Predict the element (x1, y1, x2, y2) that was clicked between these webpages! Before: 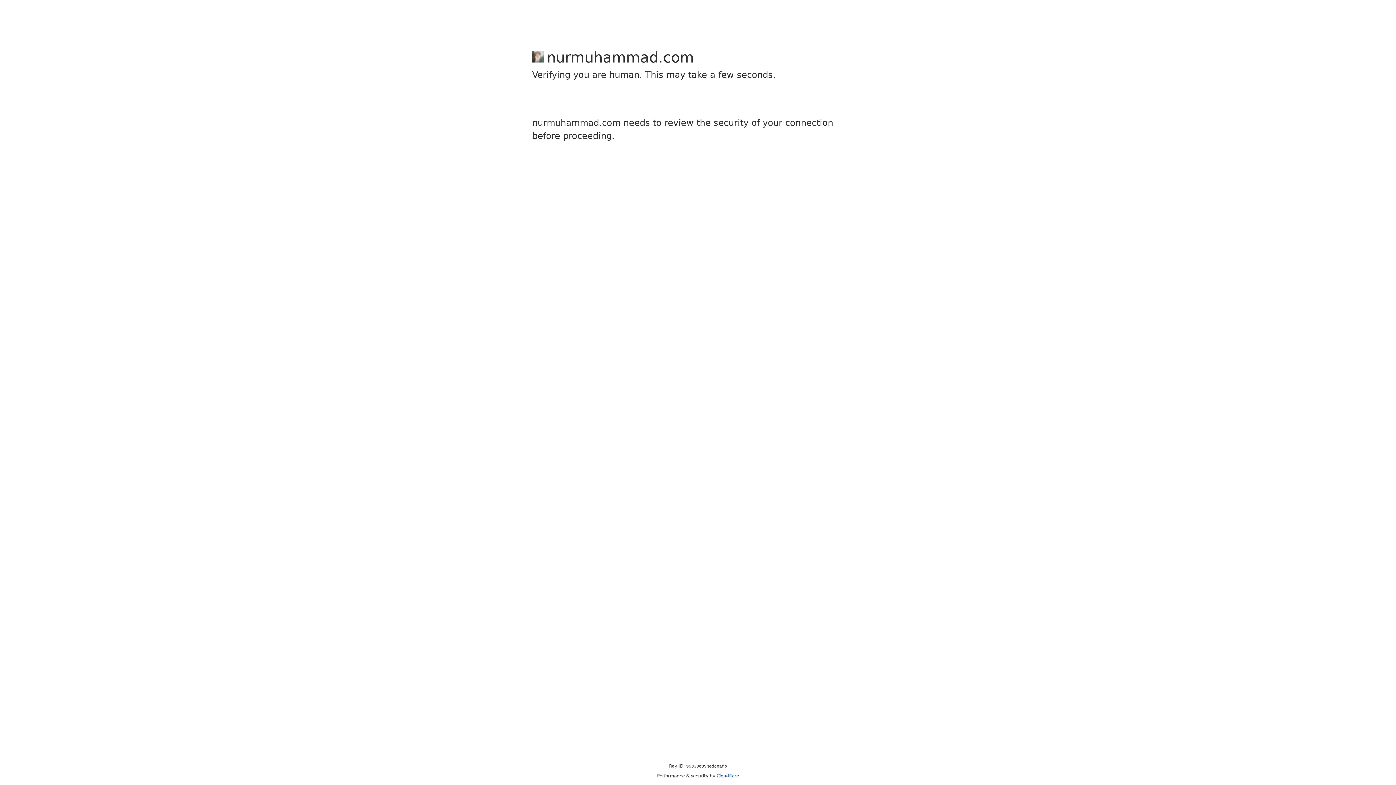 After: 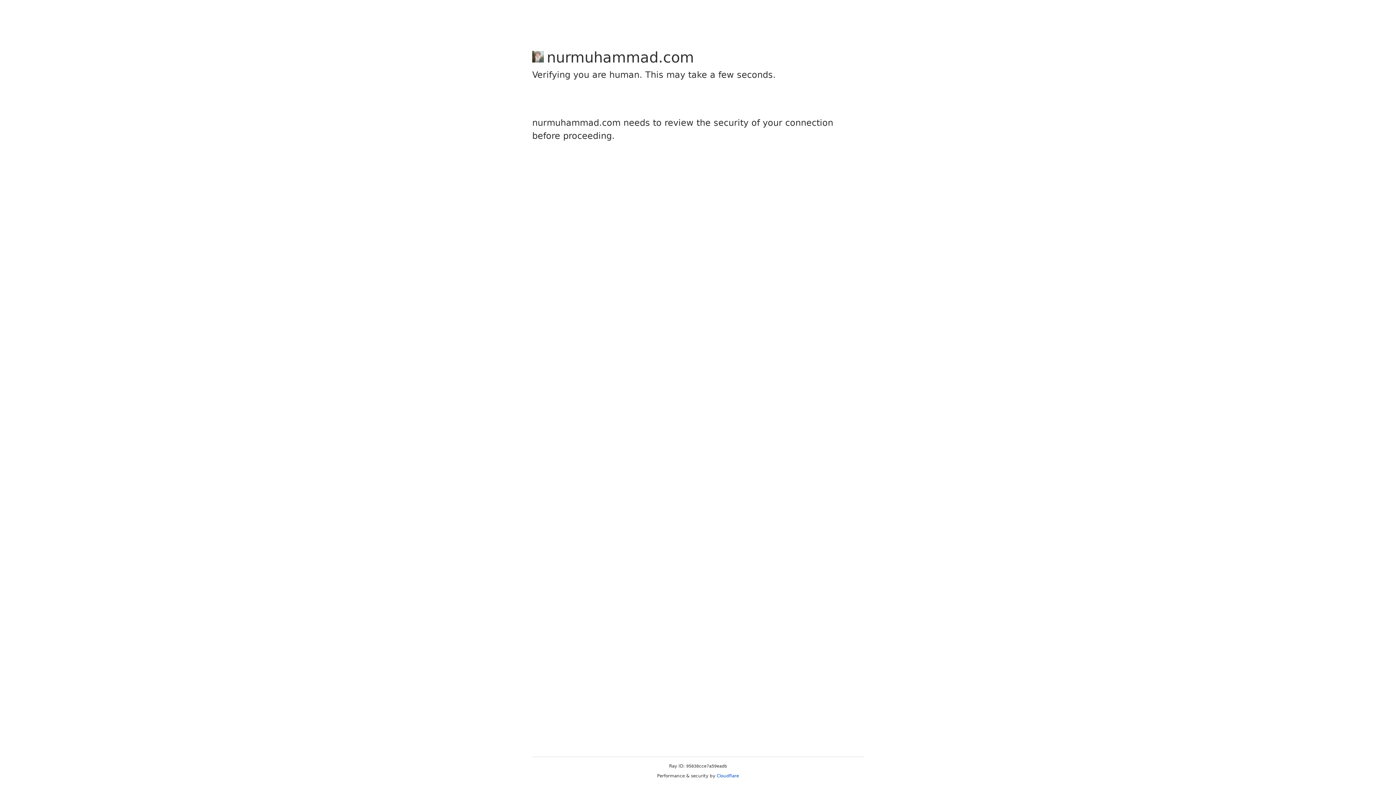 Action: bbox: (716, 773, 739, 778) label: Cloudflare